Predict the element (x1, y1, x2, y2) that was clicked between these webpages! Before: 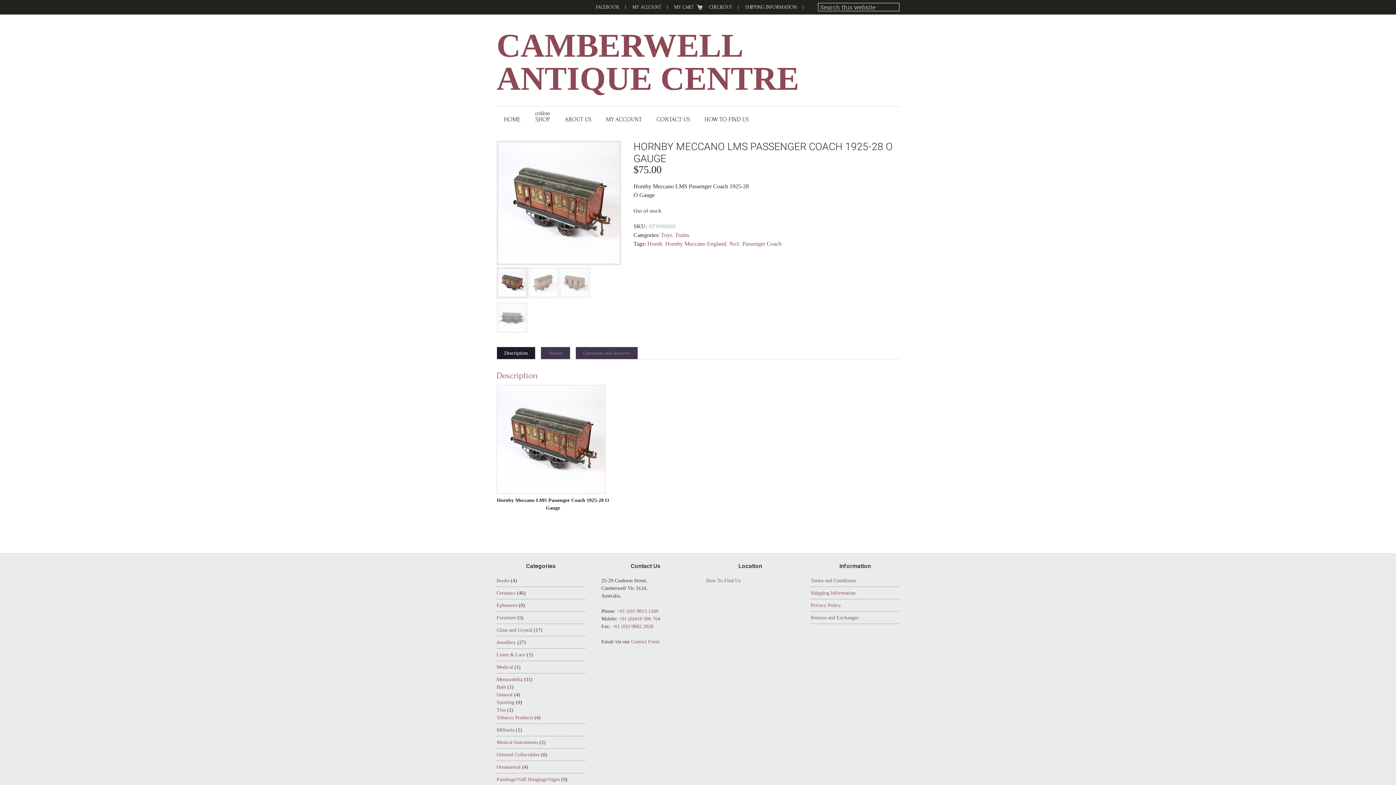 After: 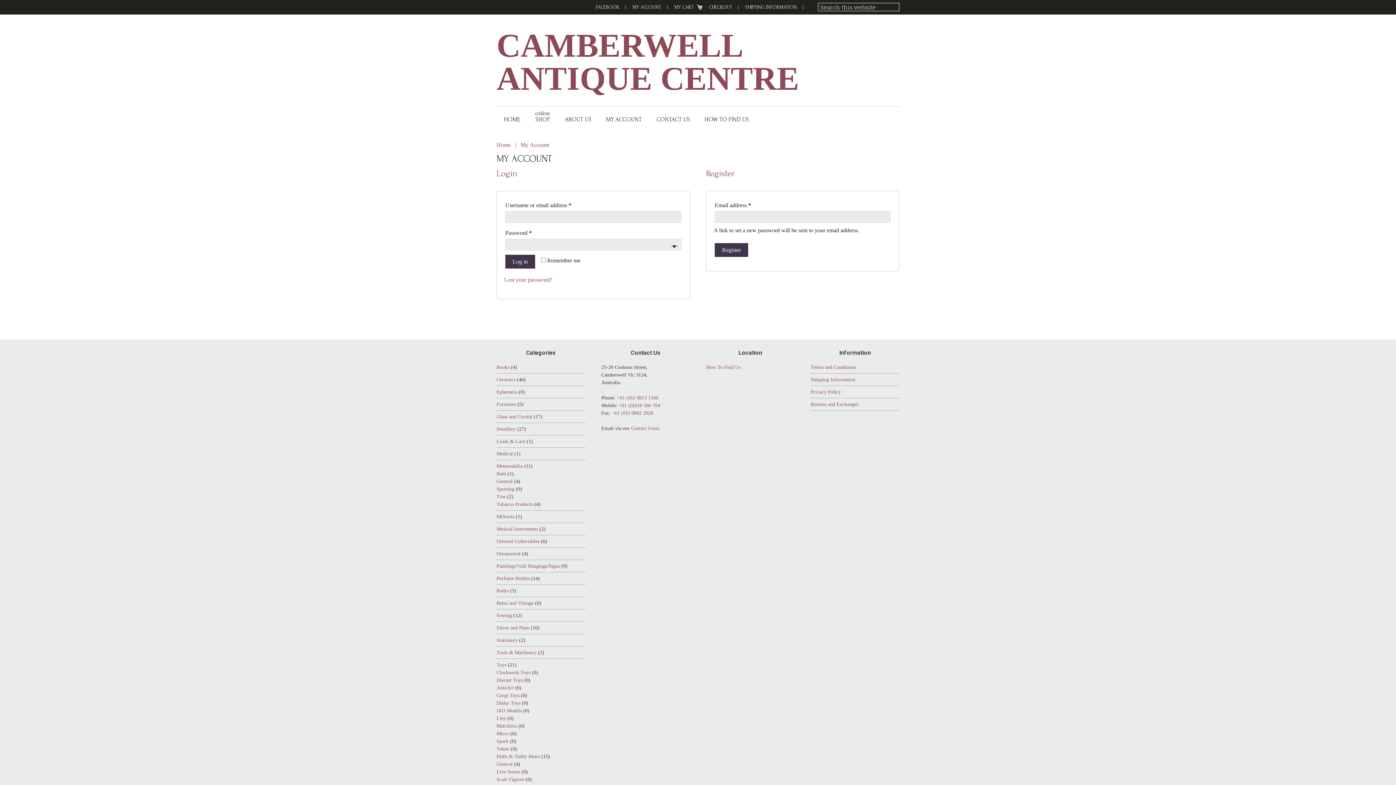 Action: label: MY ACCOUNT bbox: (626, 2, 668, 11)